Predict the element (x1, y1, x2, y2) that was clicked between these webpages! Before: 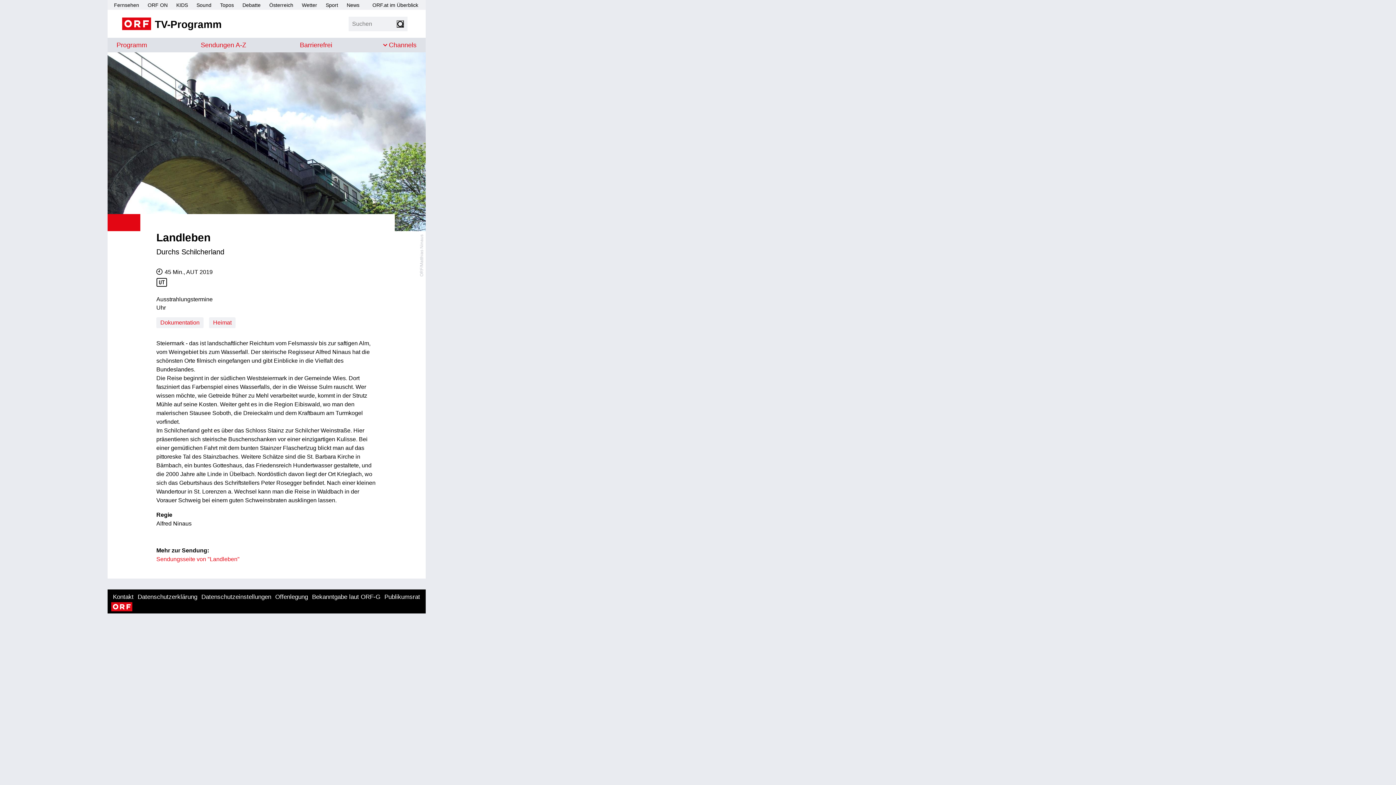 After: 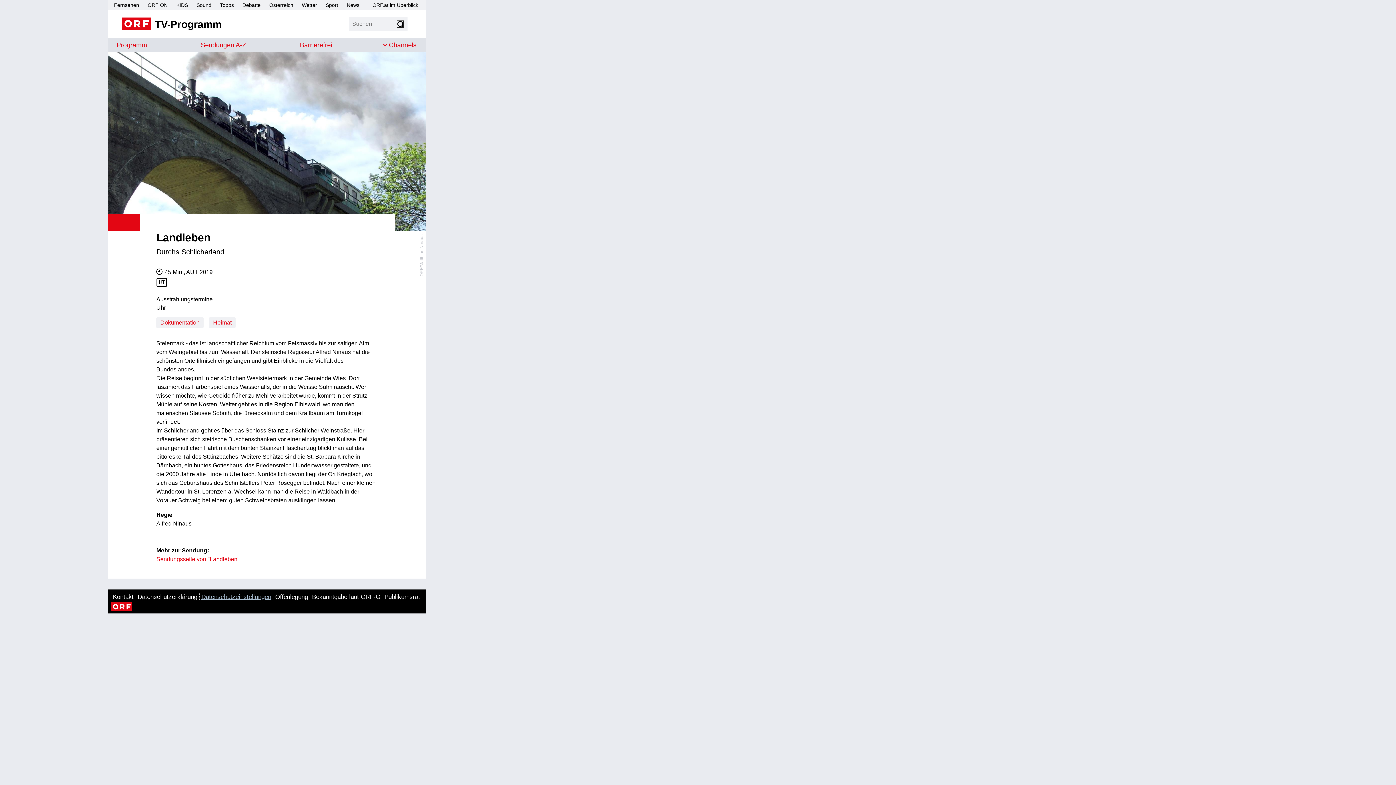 Action: label: Datenschutzeinstellungen bbox: (199, 593, 273, 601)